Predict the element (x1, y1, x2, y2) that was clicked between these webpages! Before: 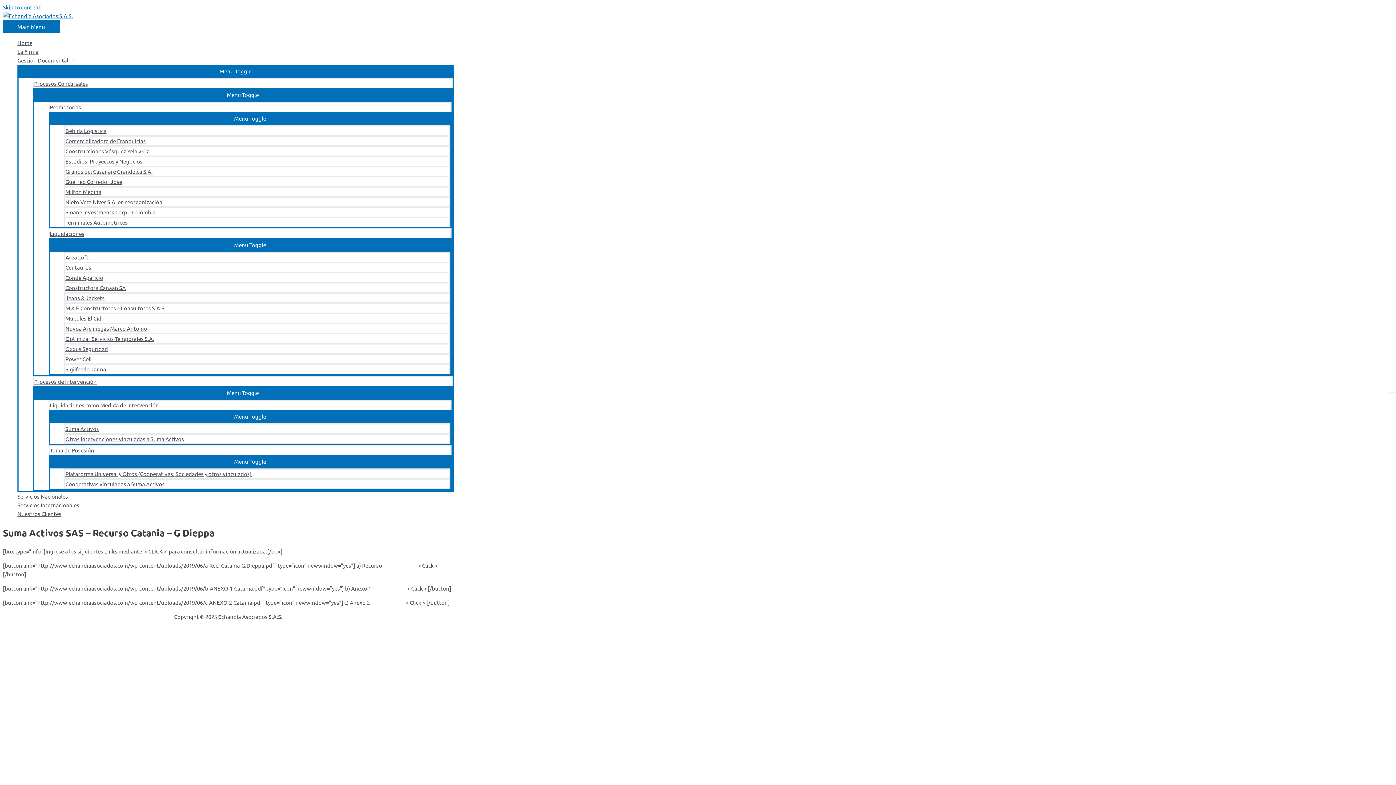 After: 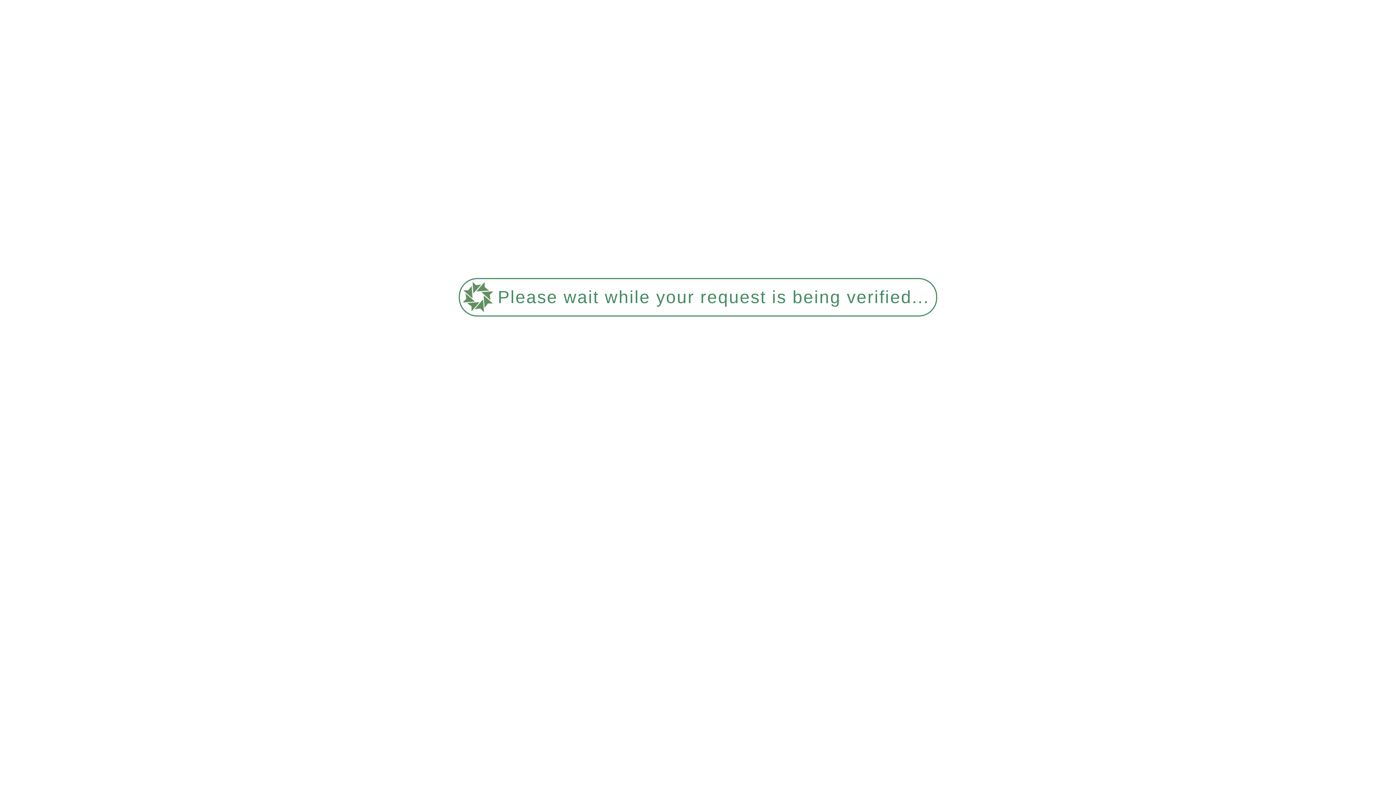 Action: bbox: (48, 400, 451, 410) label: Liquidaciones como Medida de Intervención